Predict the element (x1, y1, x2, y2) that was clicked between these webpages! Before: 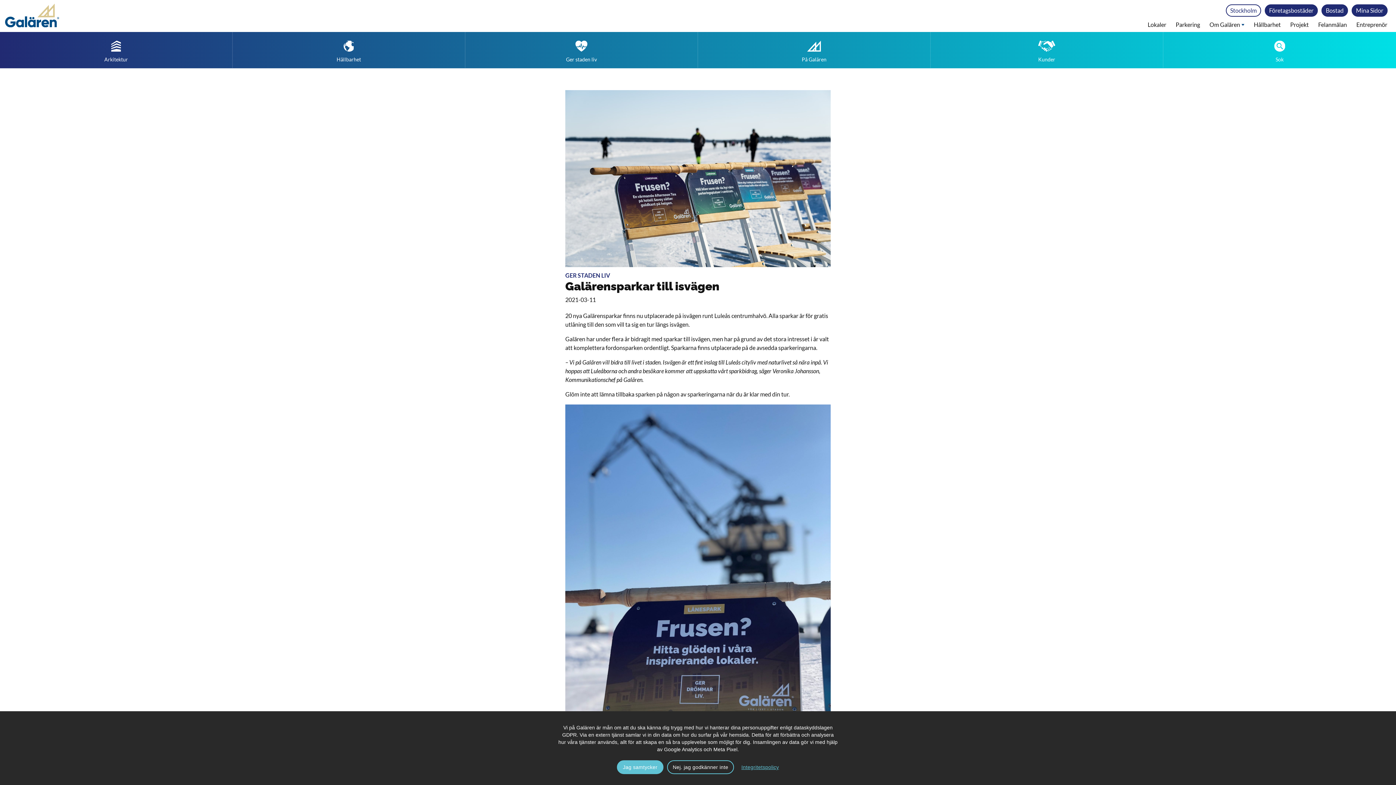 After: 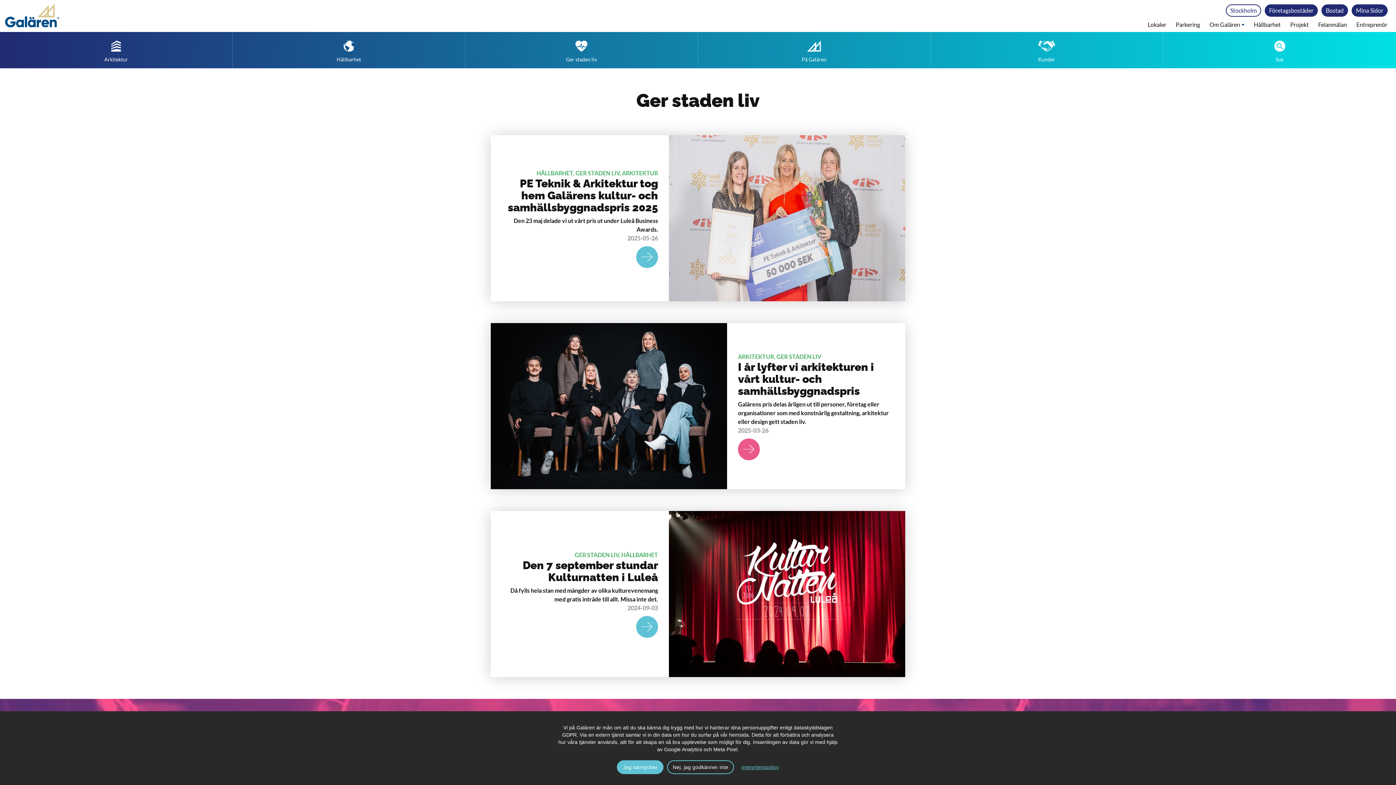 Action: label: GER STADEN LIV bbox: (565, 271, 610, 278)